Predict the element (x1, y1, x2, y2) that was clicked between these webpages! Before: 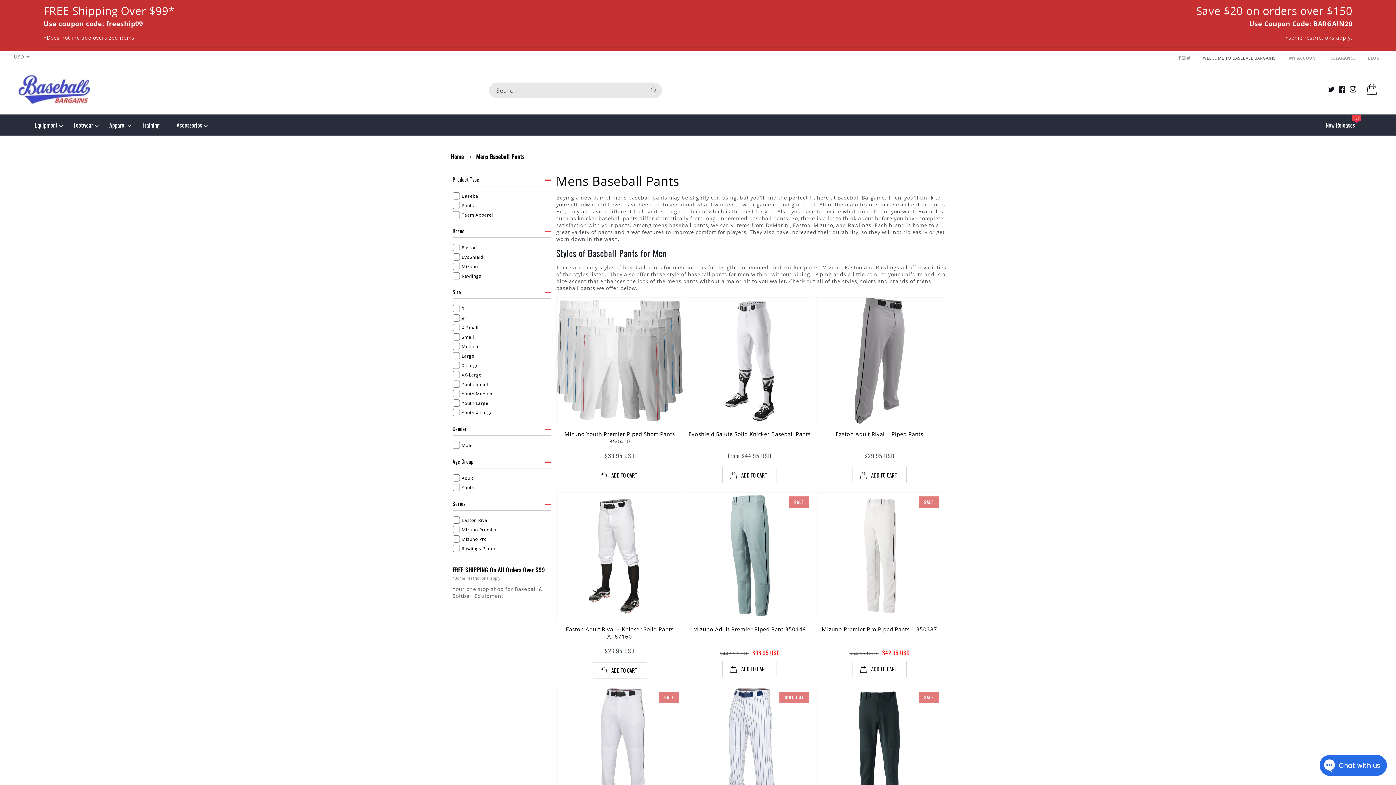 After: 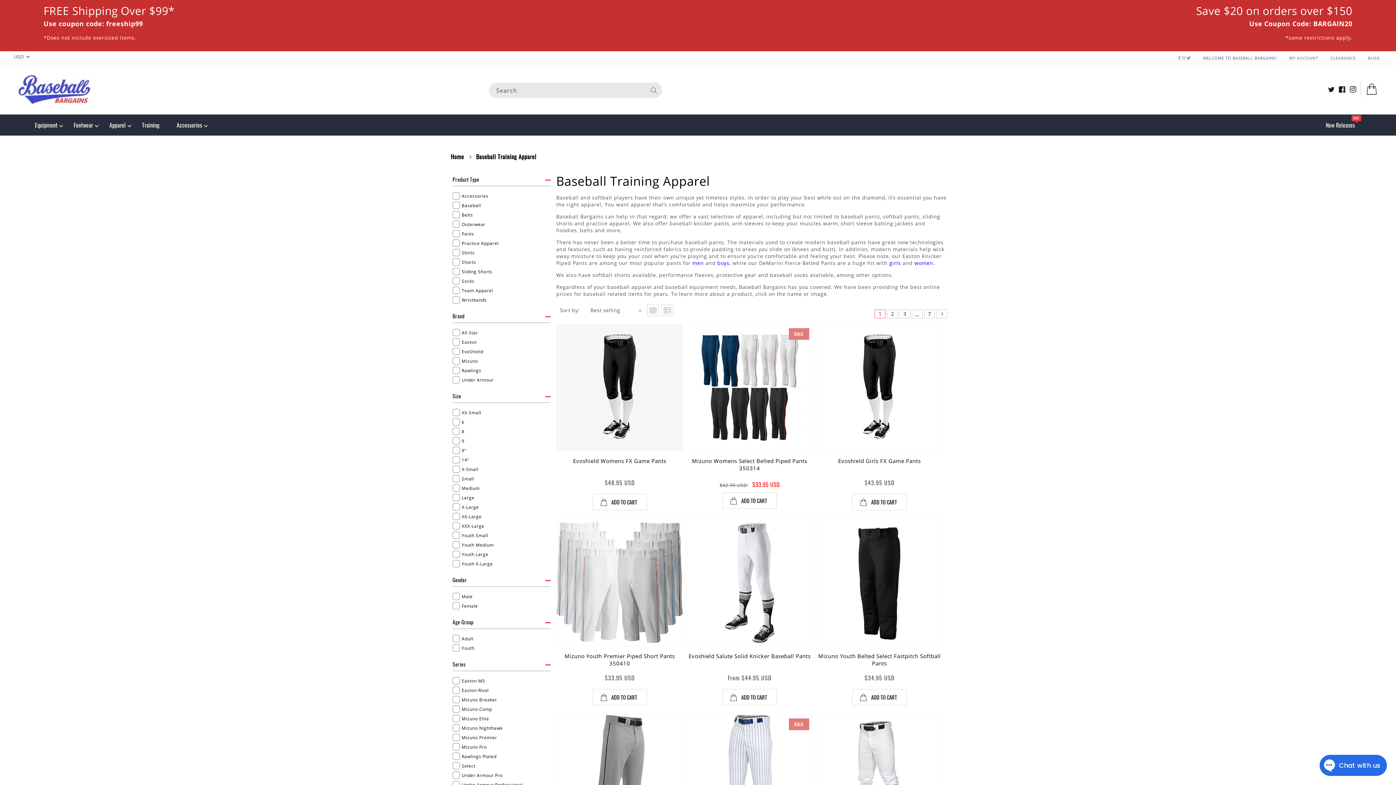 Action: bbox: (109, 116, 131, 132) label: Apparel